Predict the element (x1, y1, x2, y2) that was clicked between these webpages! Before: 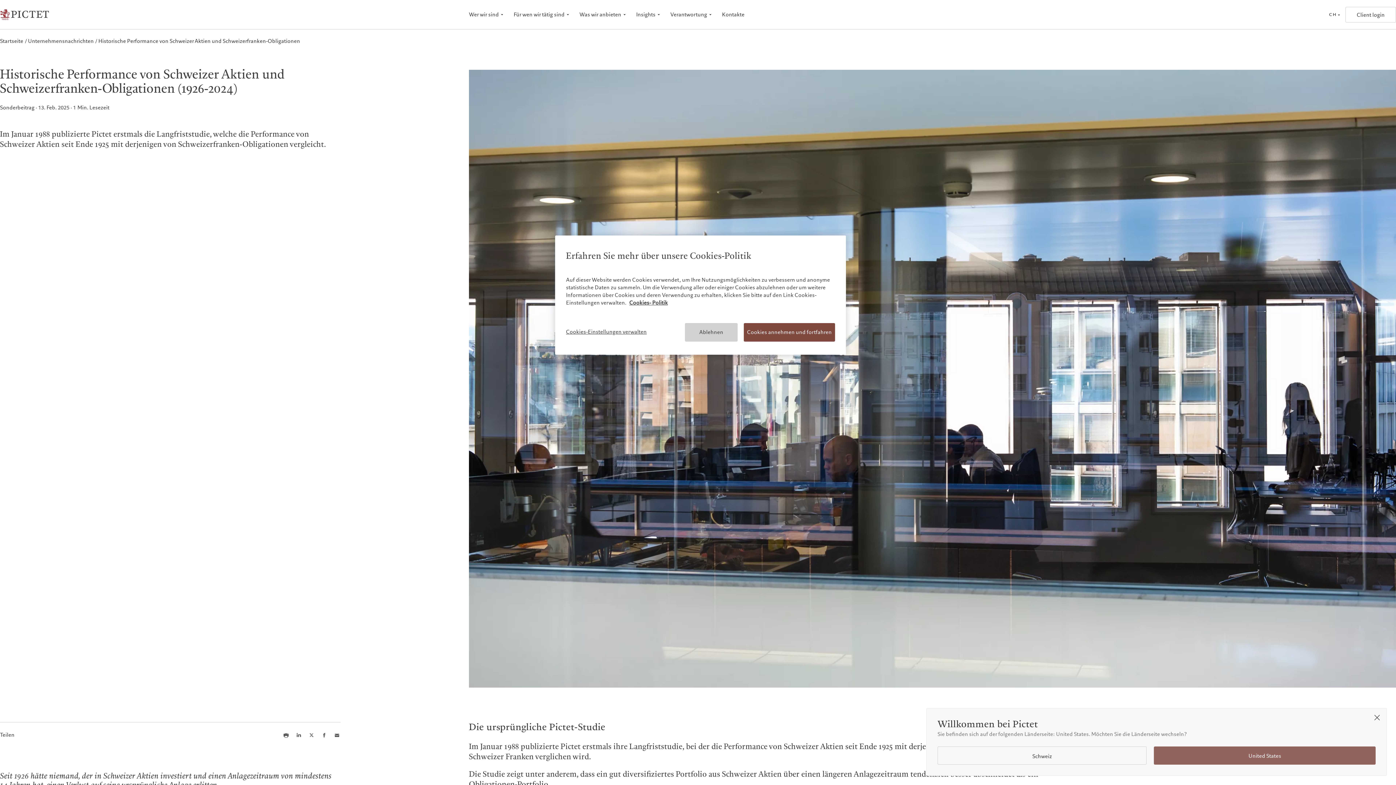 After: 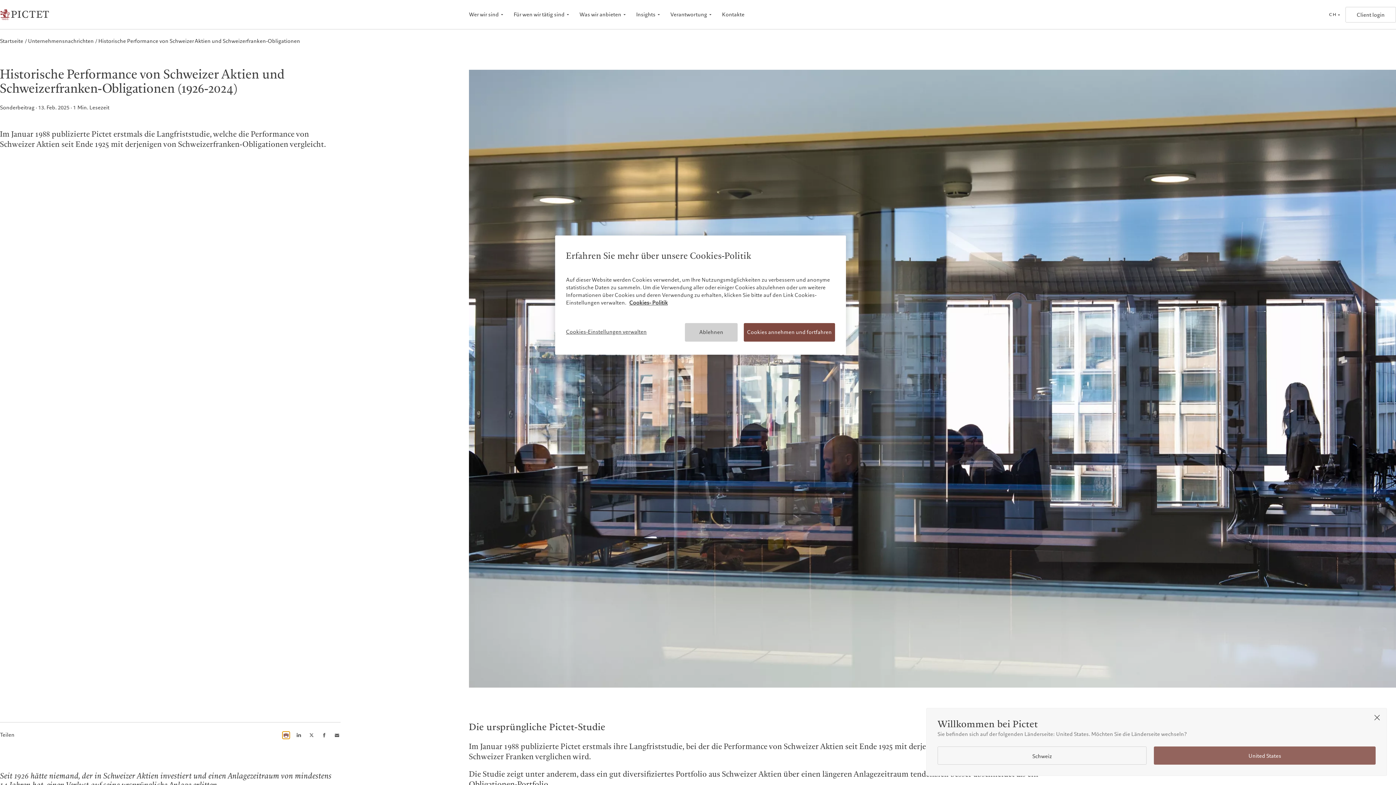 Action: label: Print this article bbox: (282, 731, 289, 739)